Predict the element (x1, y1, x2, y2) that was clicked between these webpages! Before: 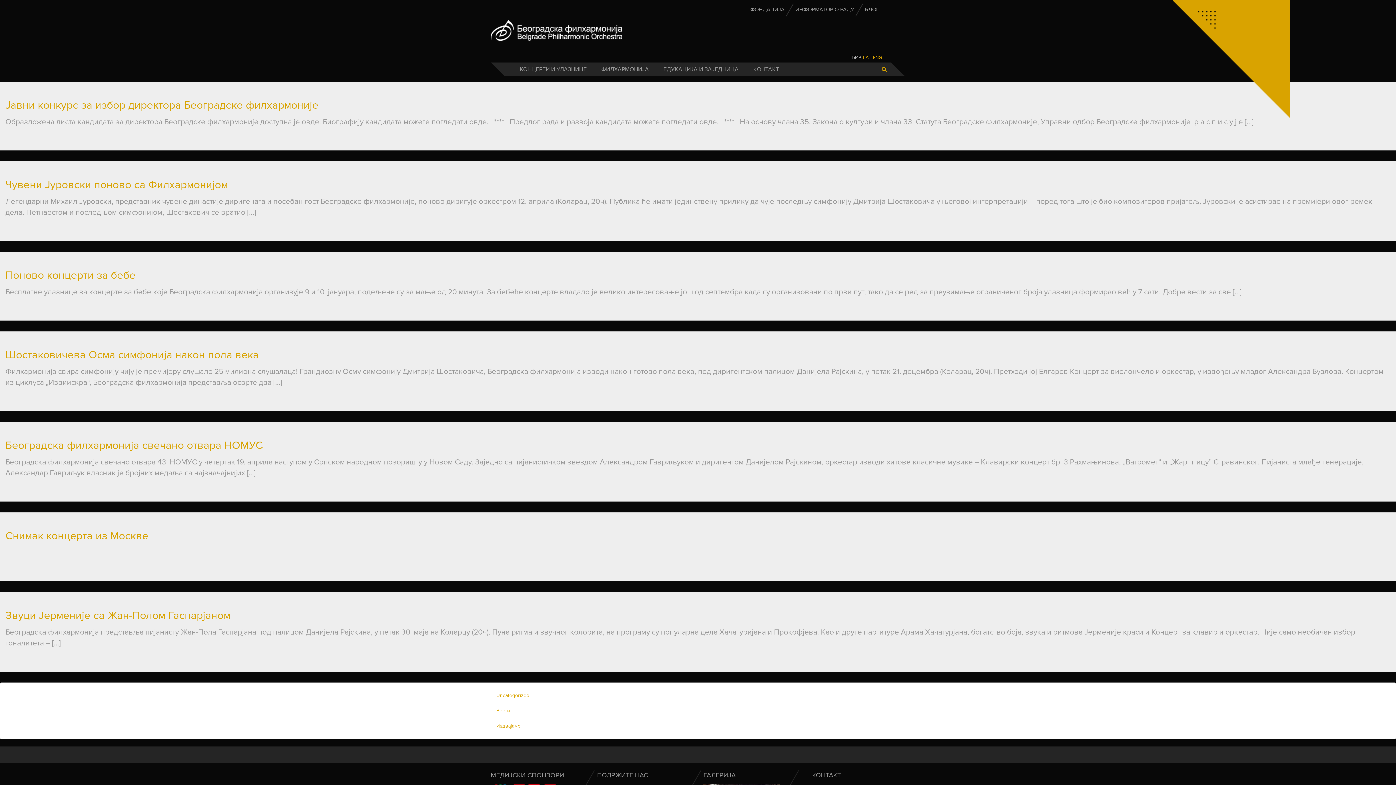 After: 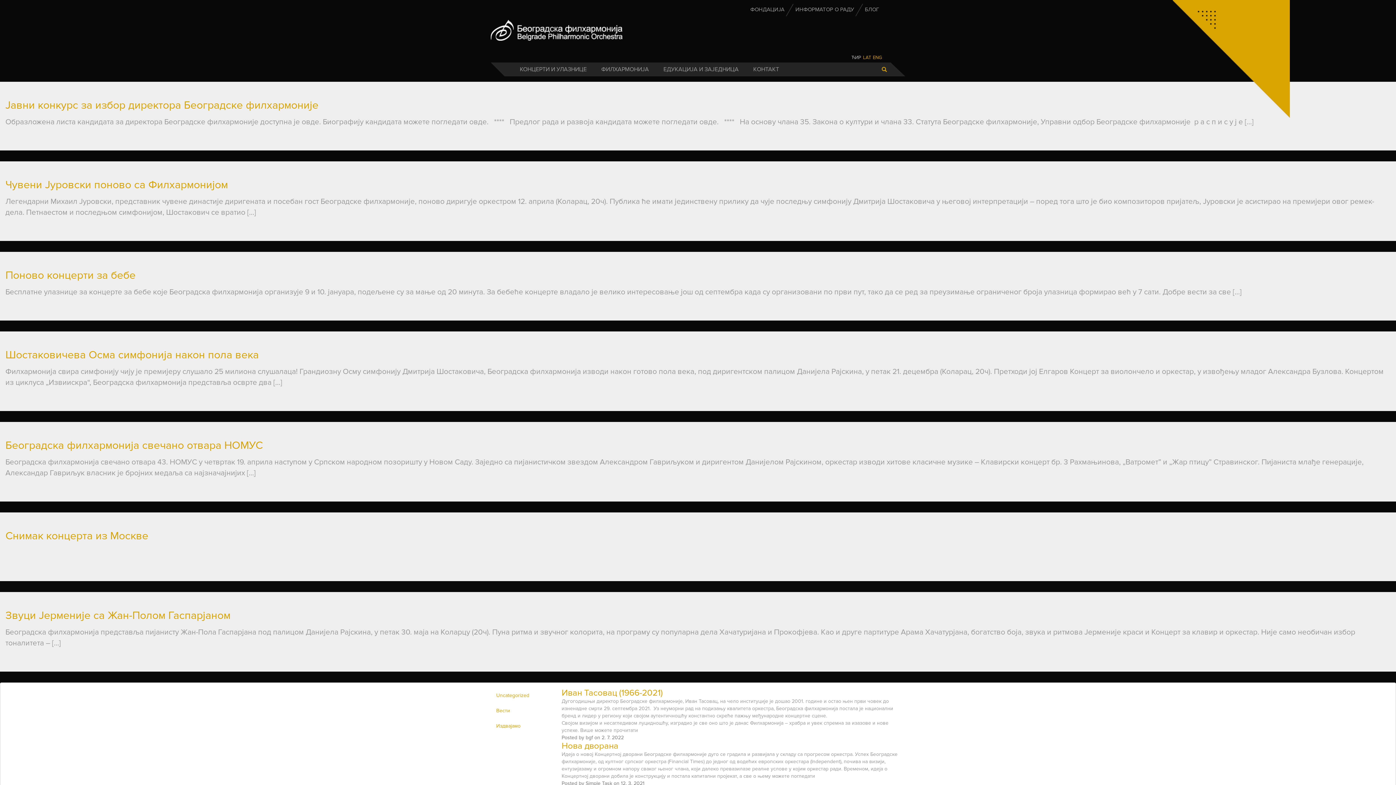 Action: bbox: (490, 719, 550, 733) label: Издвајамо